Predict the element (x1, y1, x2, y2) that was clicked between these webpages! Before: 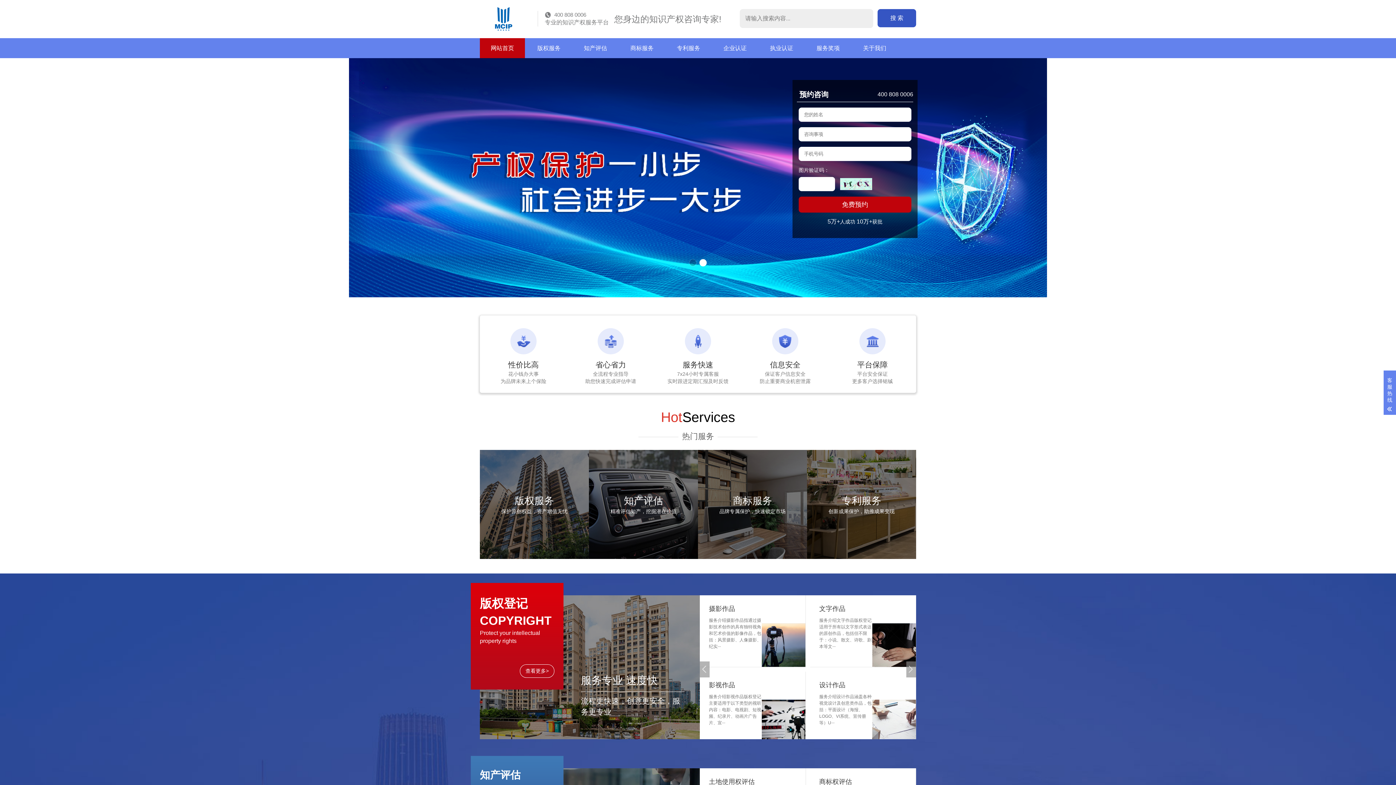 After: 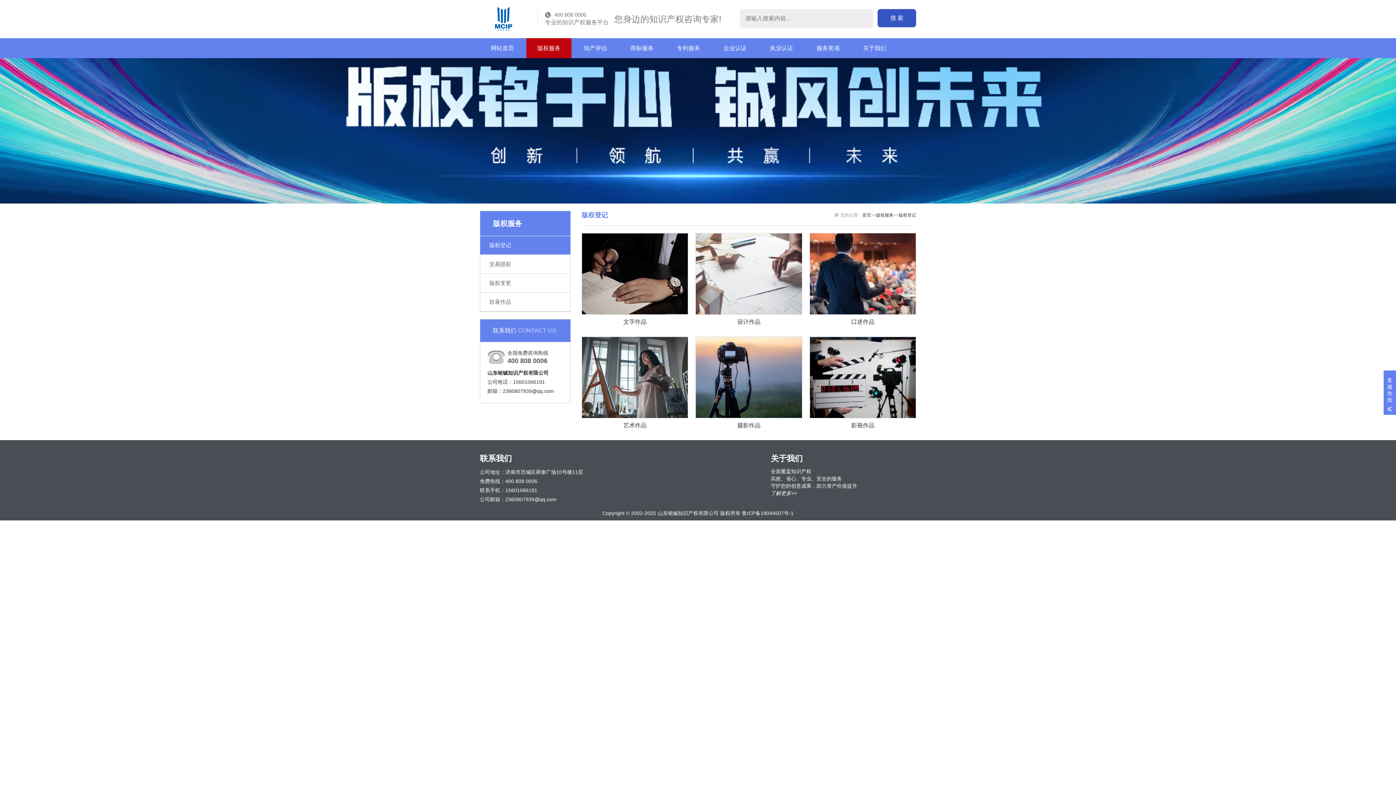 Action: bbox: (520, 664, 554, 678) label: 查看更多>